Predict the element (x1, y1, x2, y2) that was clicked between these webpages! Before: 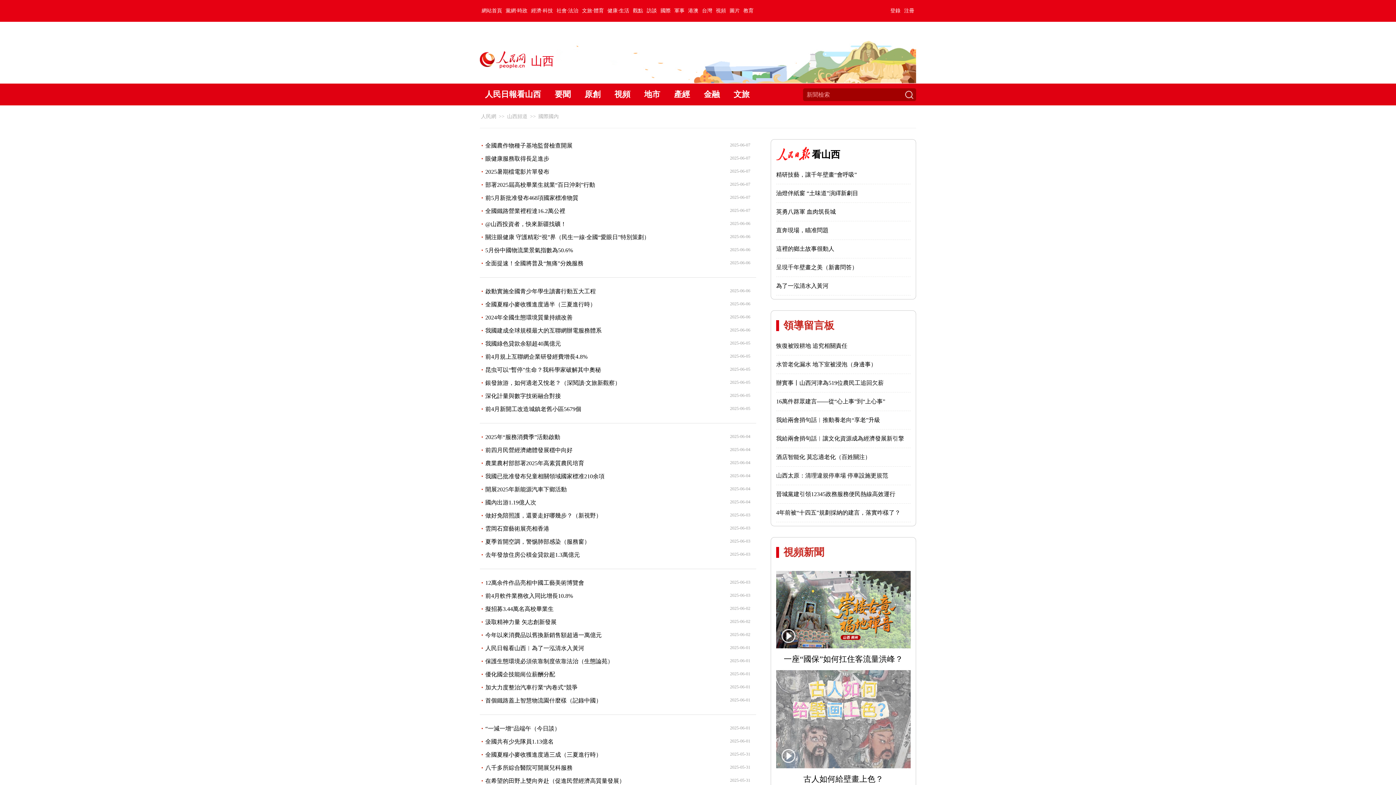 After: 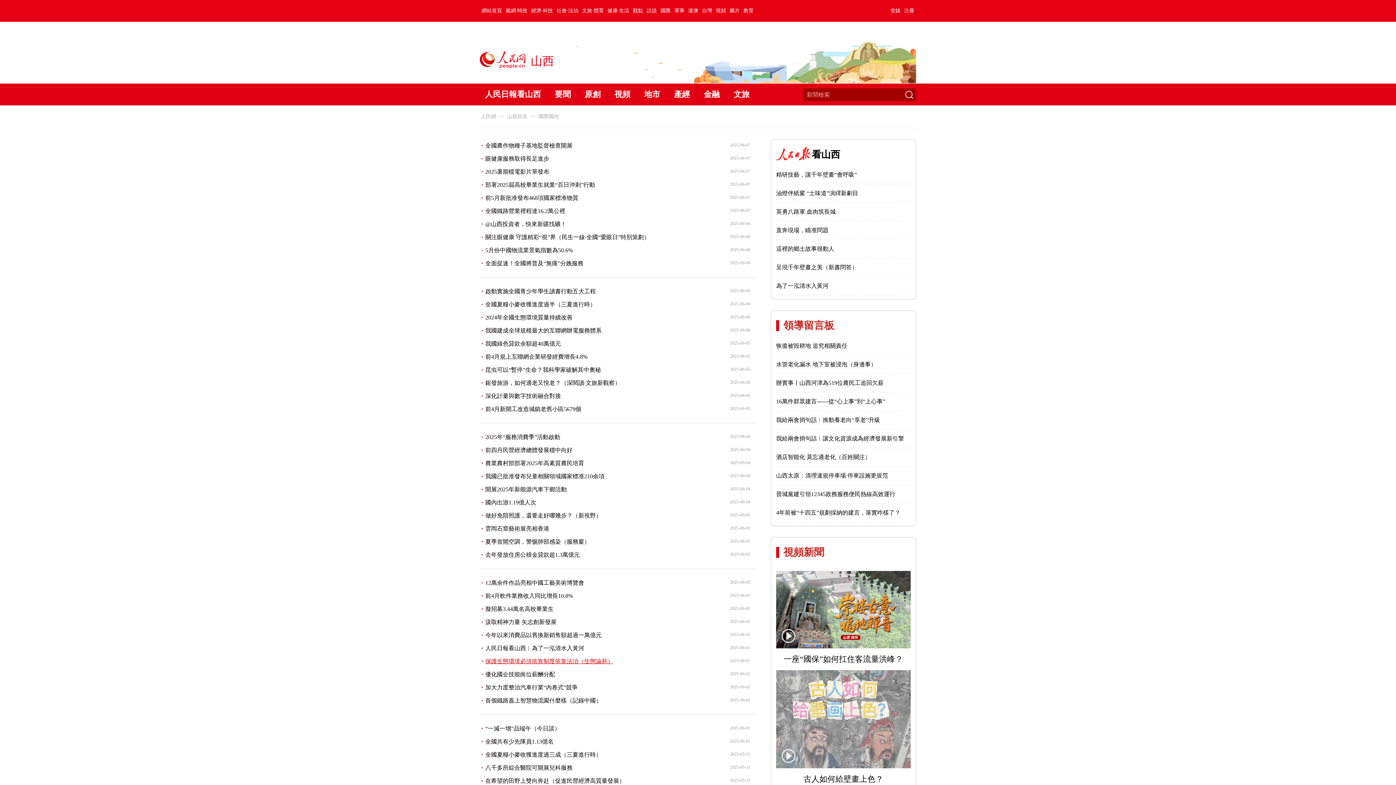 Action: label: 保護生態環境必須依靠制度依靠法治（生態論苑） bbox: (485, 658, 613, 664)